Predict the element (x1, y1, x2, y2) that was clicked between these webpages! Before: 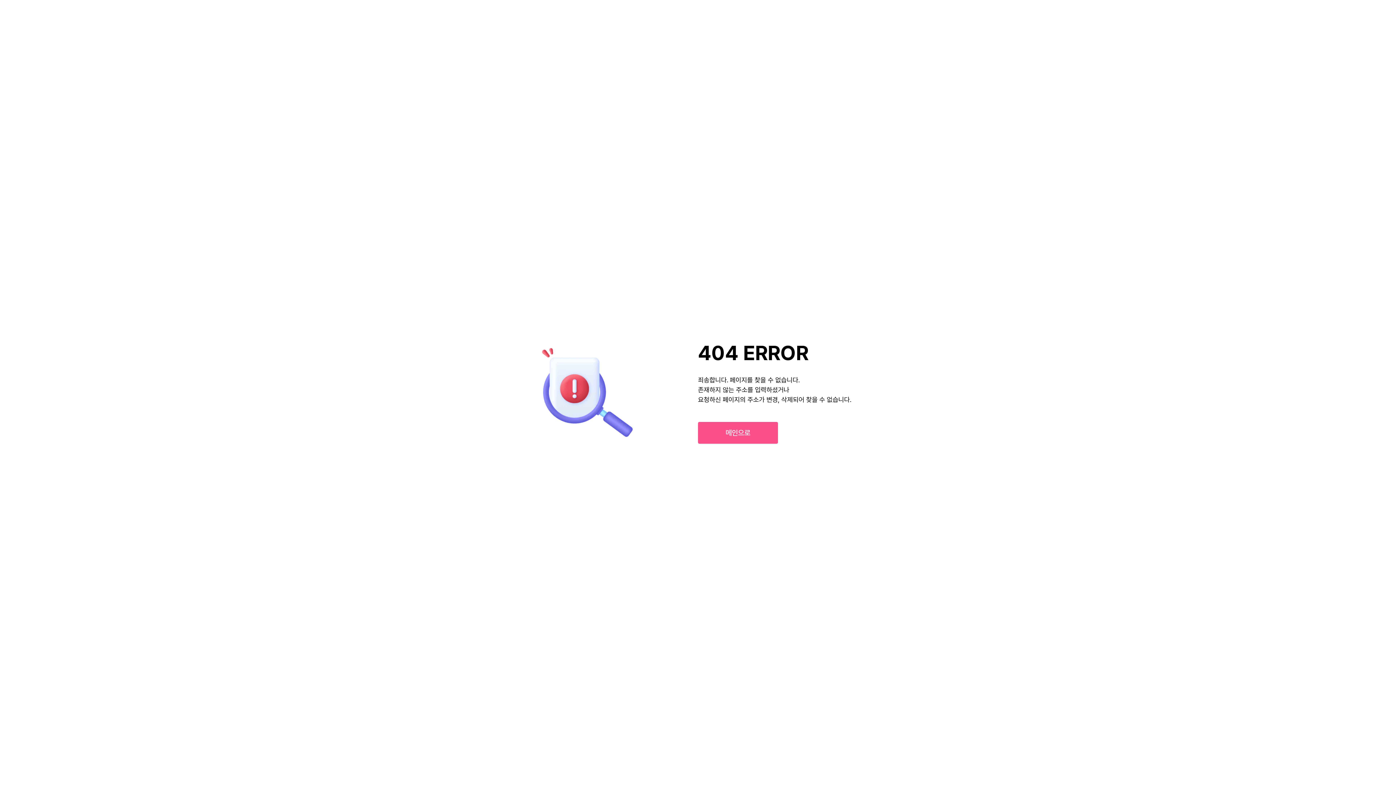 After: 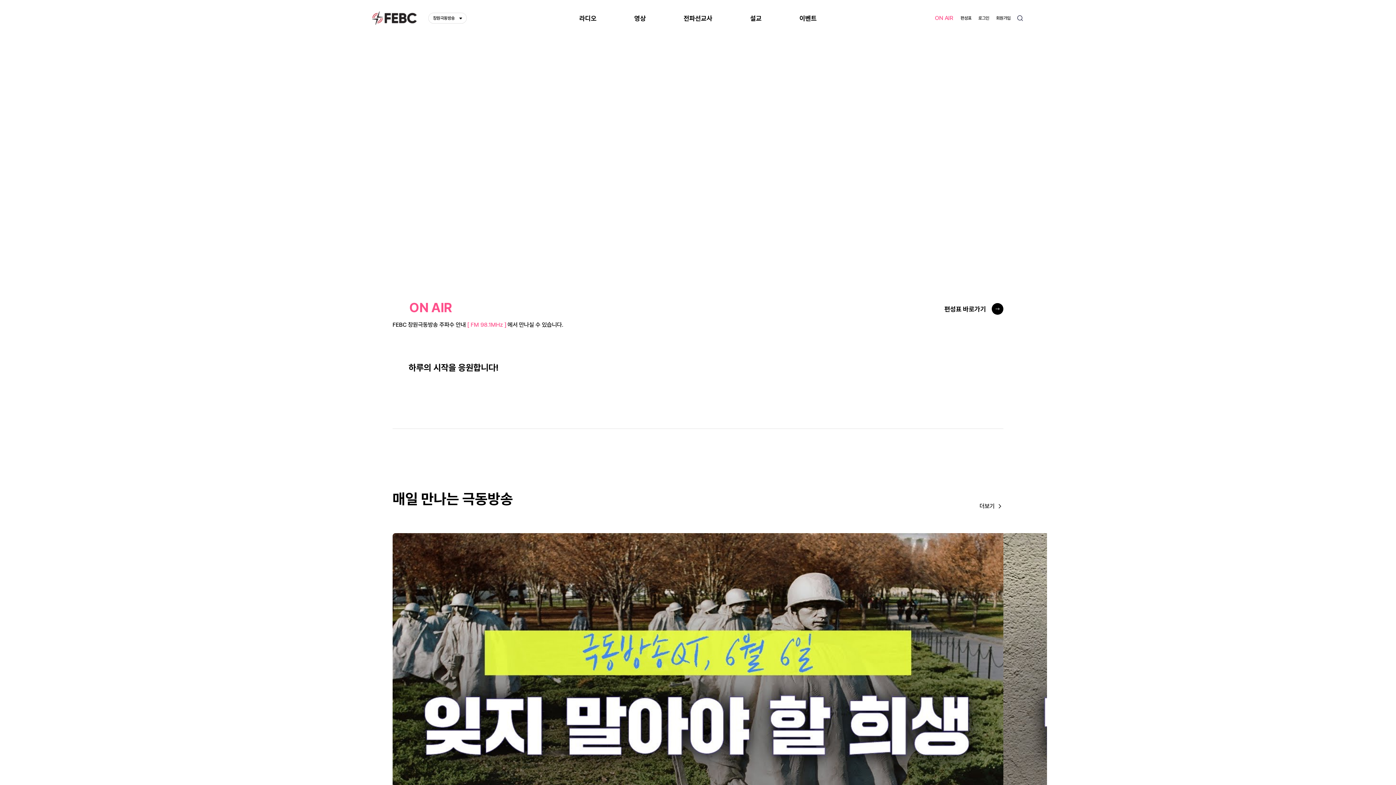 Action: bbox: (698, 422, 778, 444) label: 메인으로